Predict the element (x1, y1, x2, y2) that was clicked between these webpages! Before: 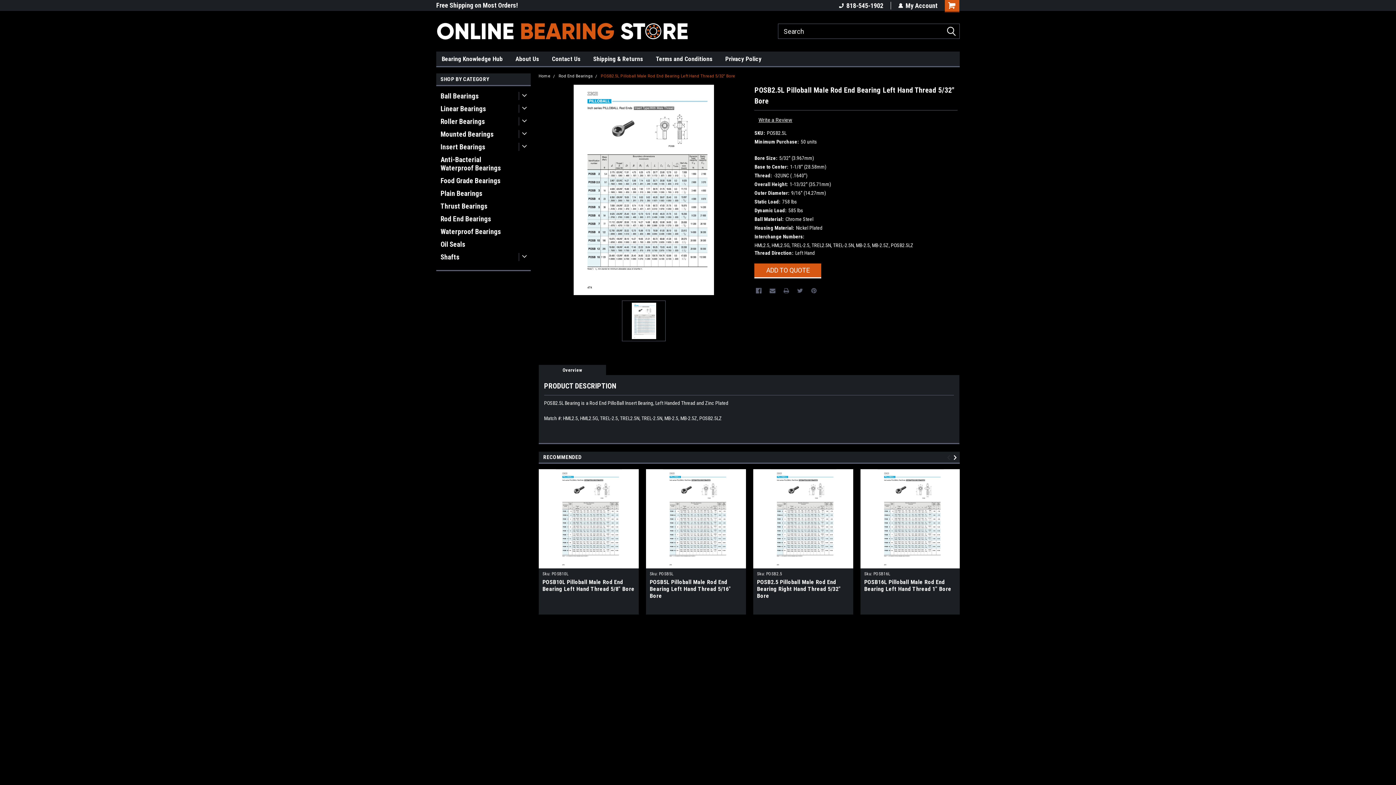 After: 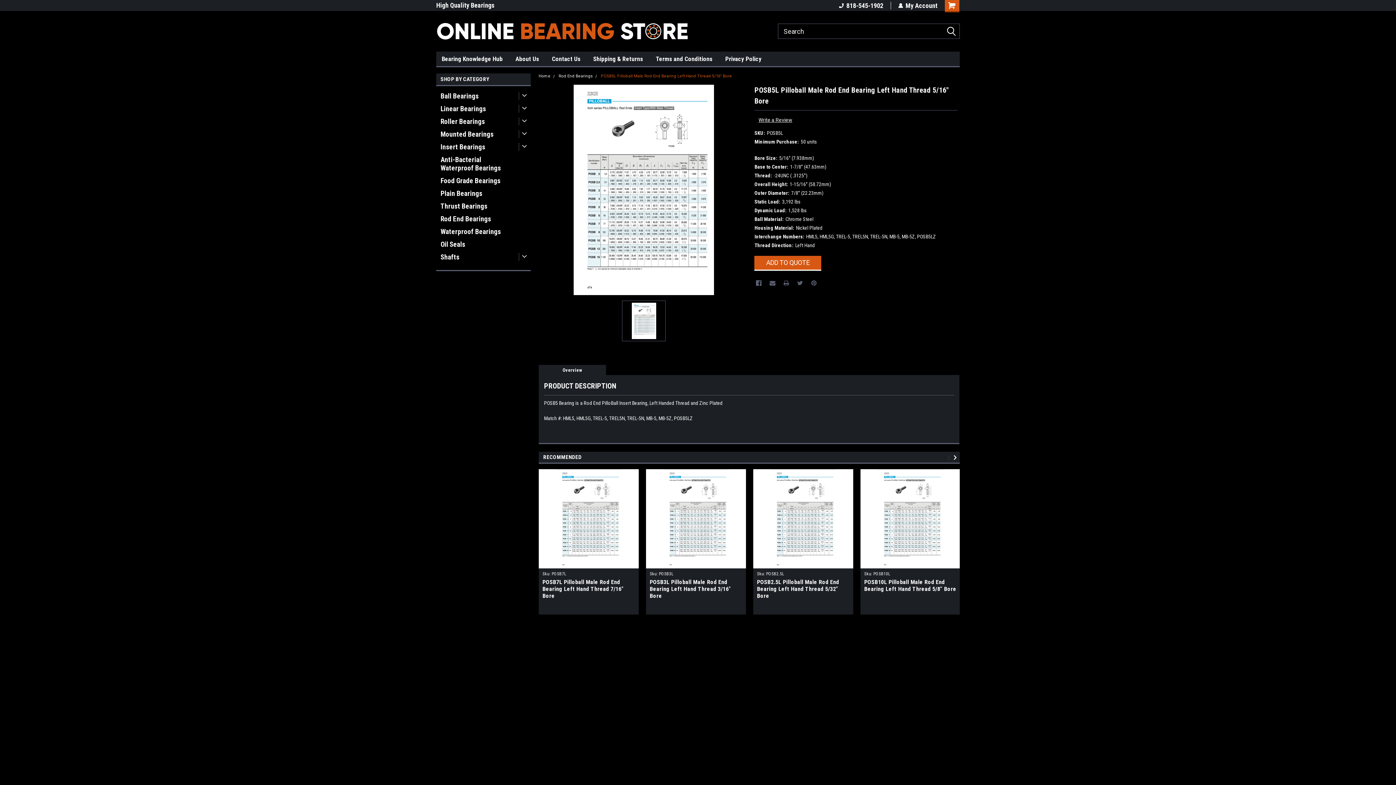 Action: bbox: (649, 578, 742, 600) label: POSB5L Pilloball Male Rod End Bearing Left Hand Thread 5/16" Bore